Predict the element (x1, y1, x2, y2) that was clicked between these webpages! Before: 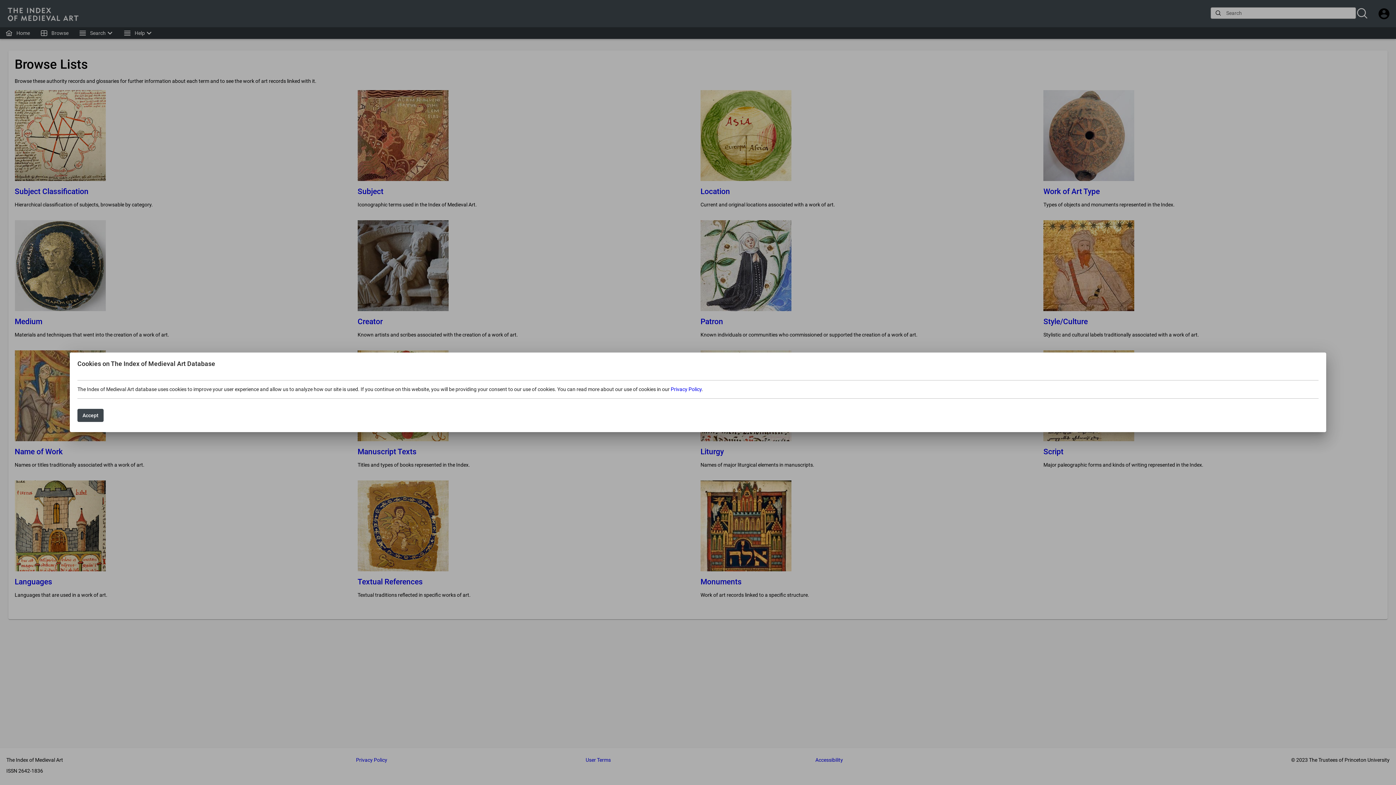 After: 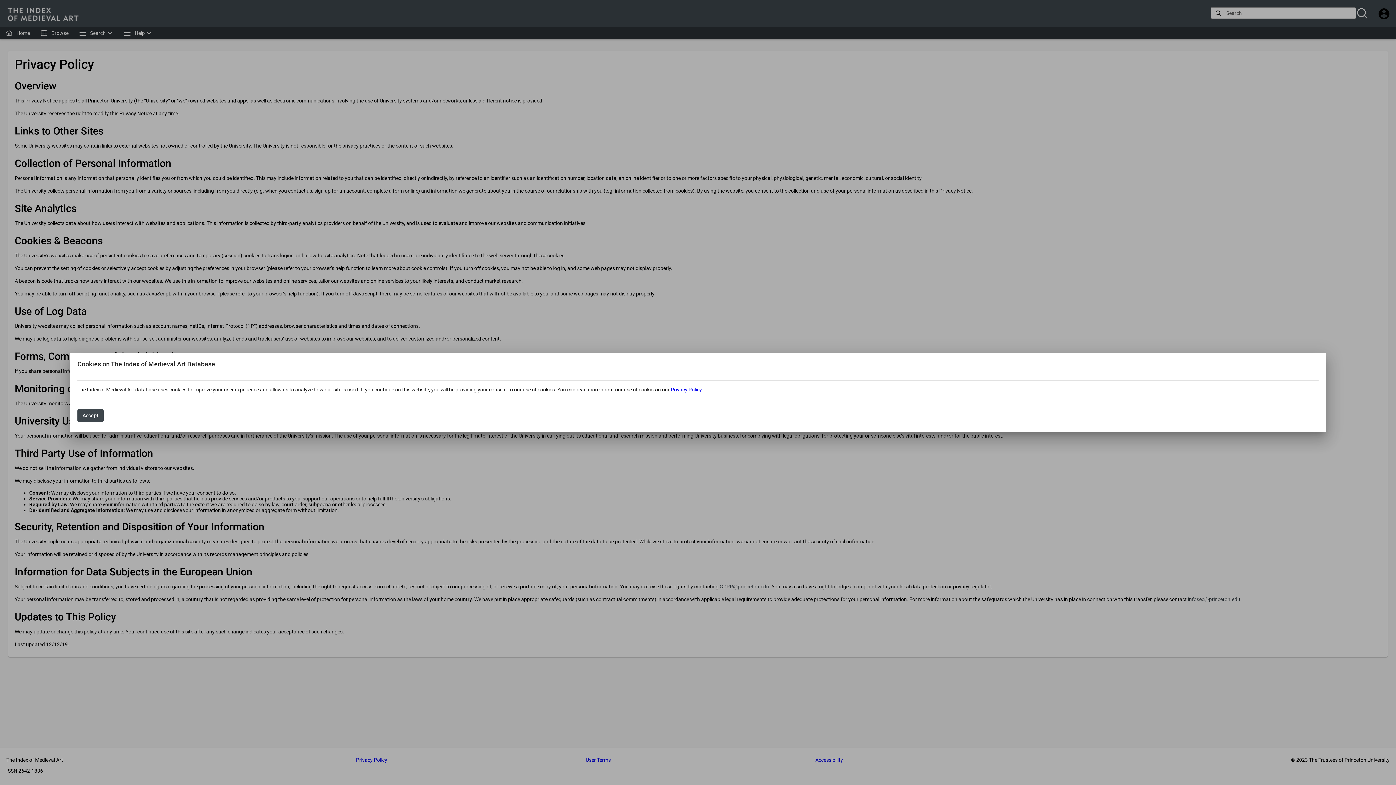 Action: label: Privacy Policy bbox: (670, 386, 701, 392)